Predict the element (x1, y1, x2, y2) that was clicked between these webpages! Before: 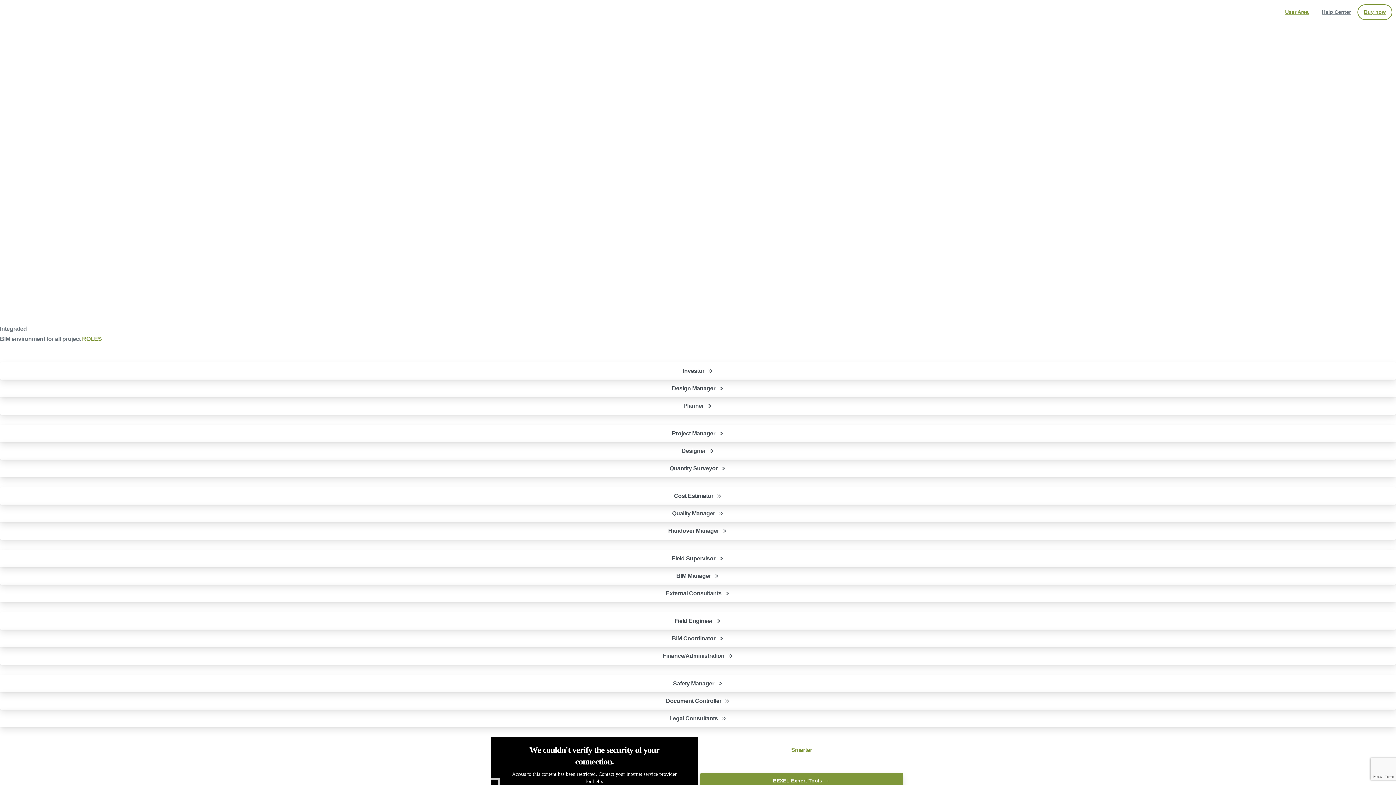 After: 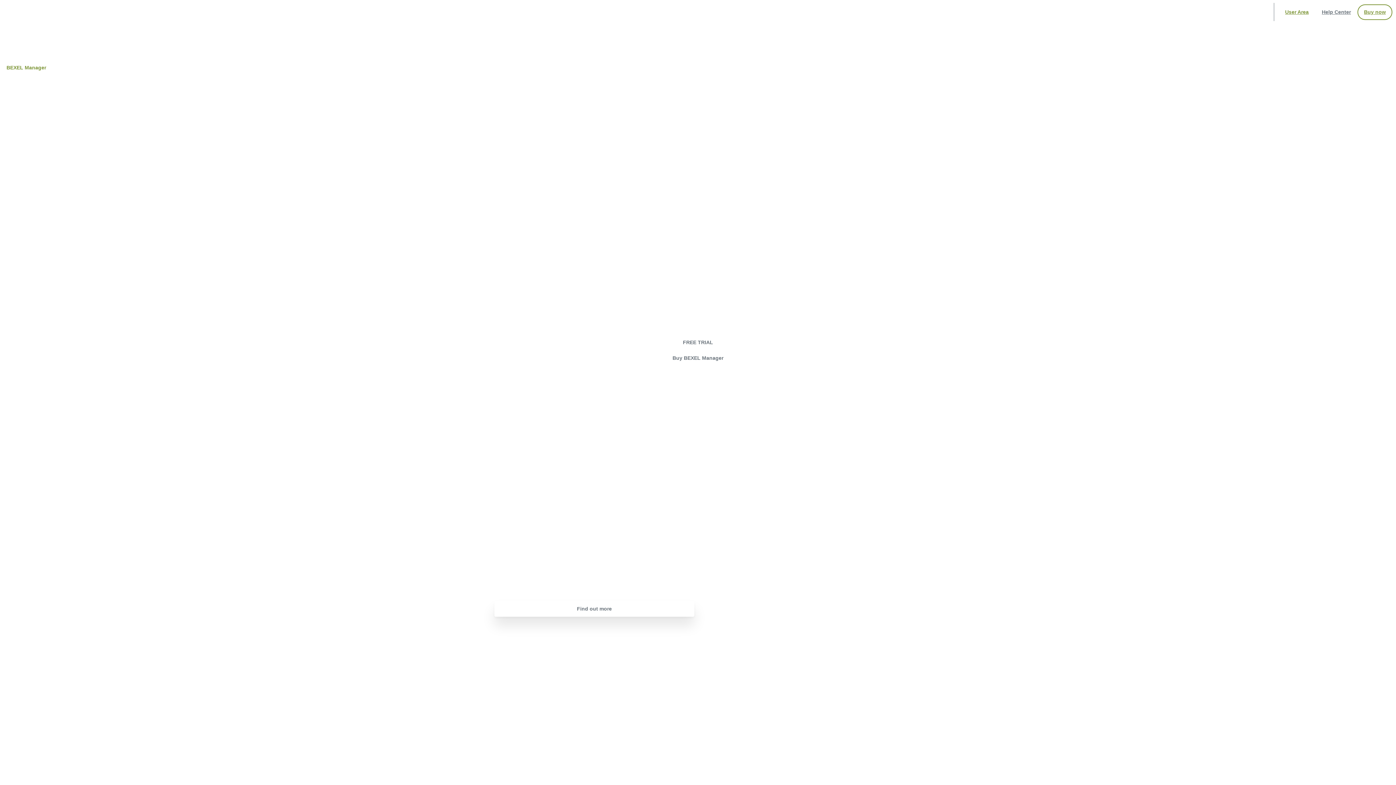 Action: bbox: (700, 773, 903, 789) label: BEXEL Expert Tools